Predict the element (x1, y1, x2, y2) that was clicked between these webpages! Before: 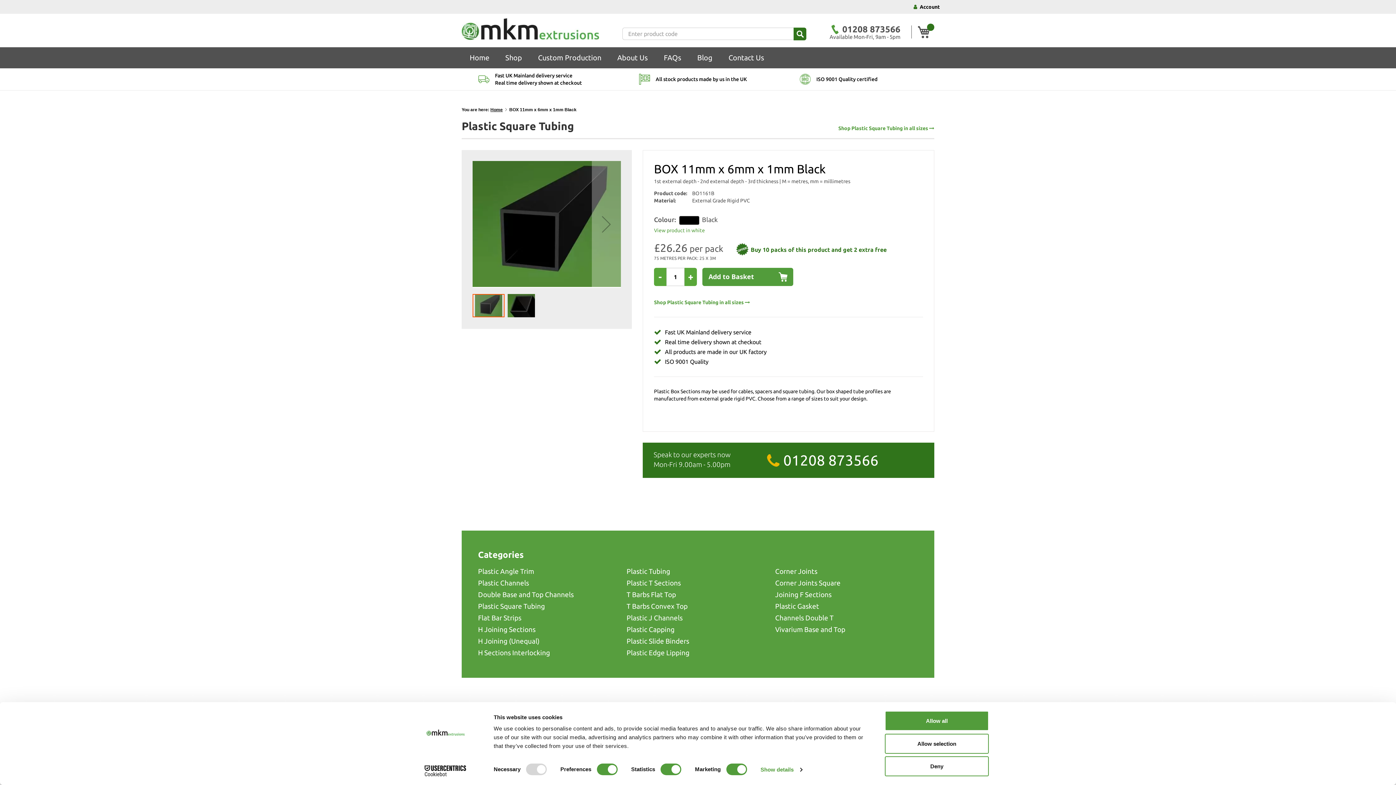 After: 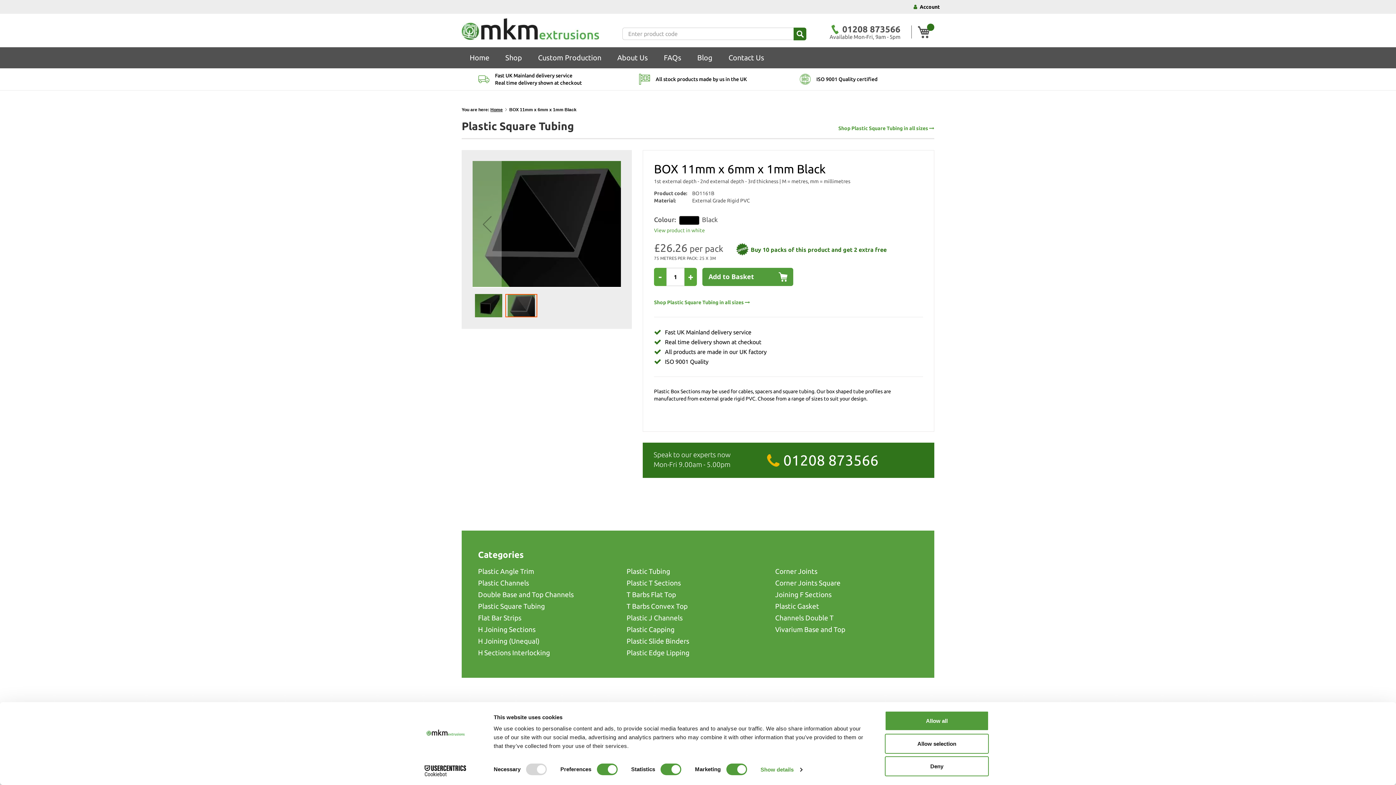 Action: label: Next bbox: (592, 161, 621, 287)